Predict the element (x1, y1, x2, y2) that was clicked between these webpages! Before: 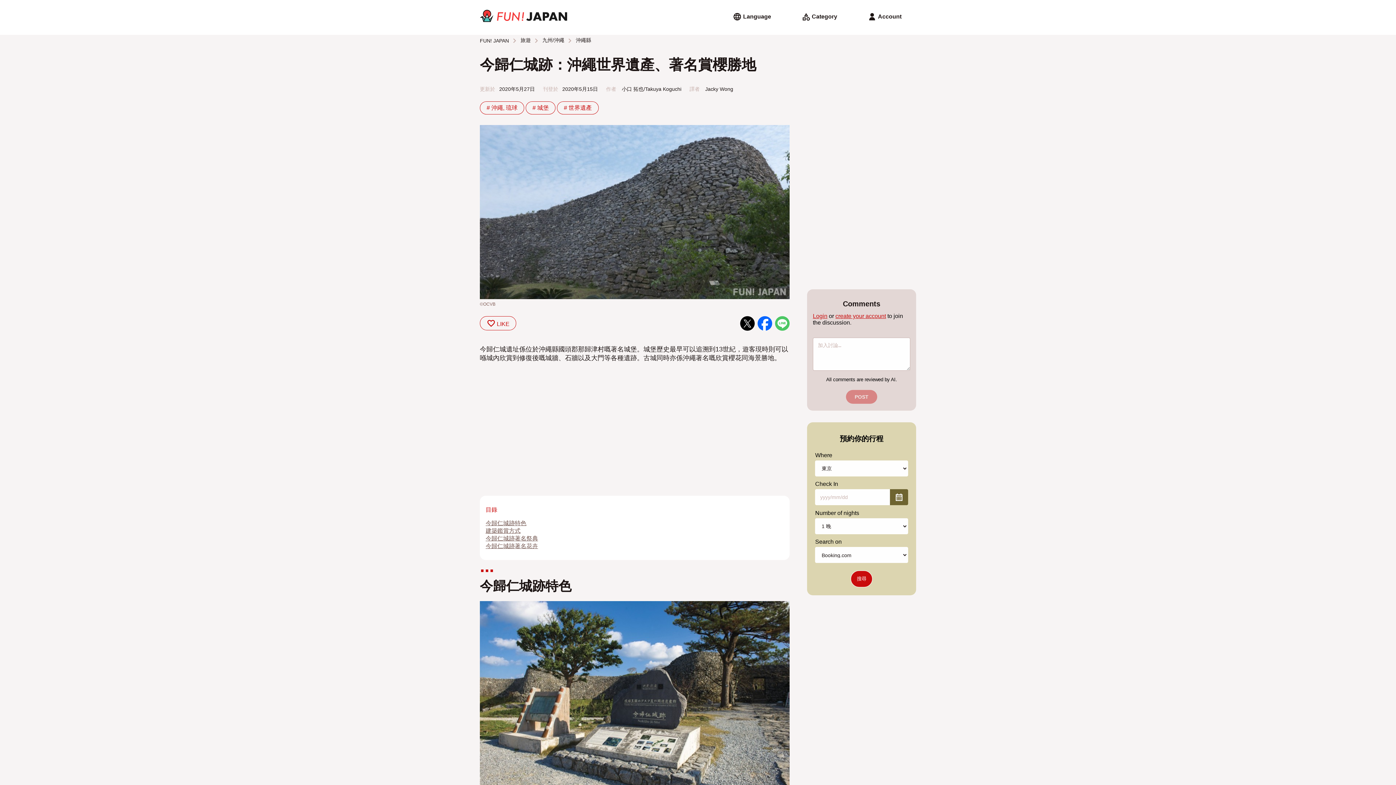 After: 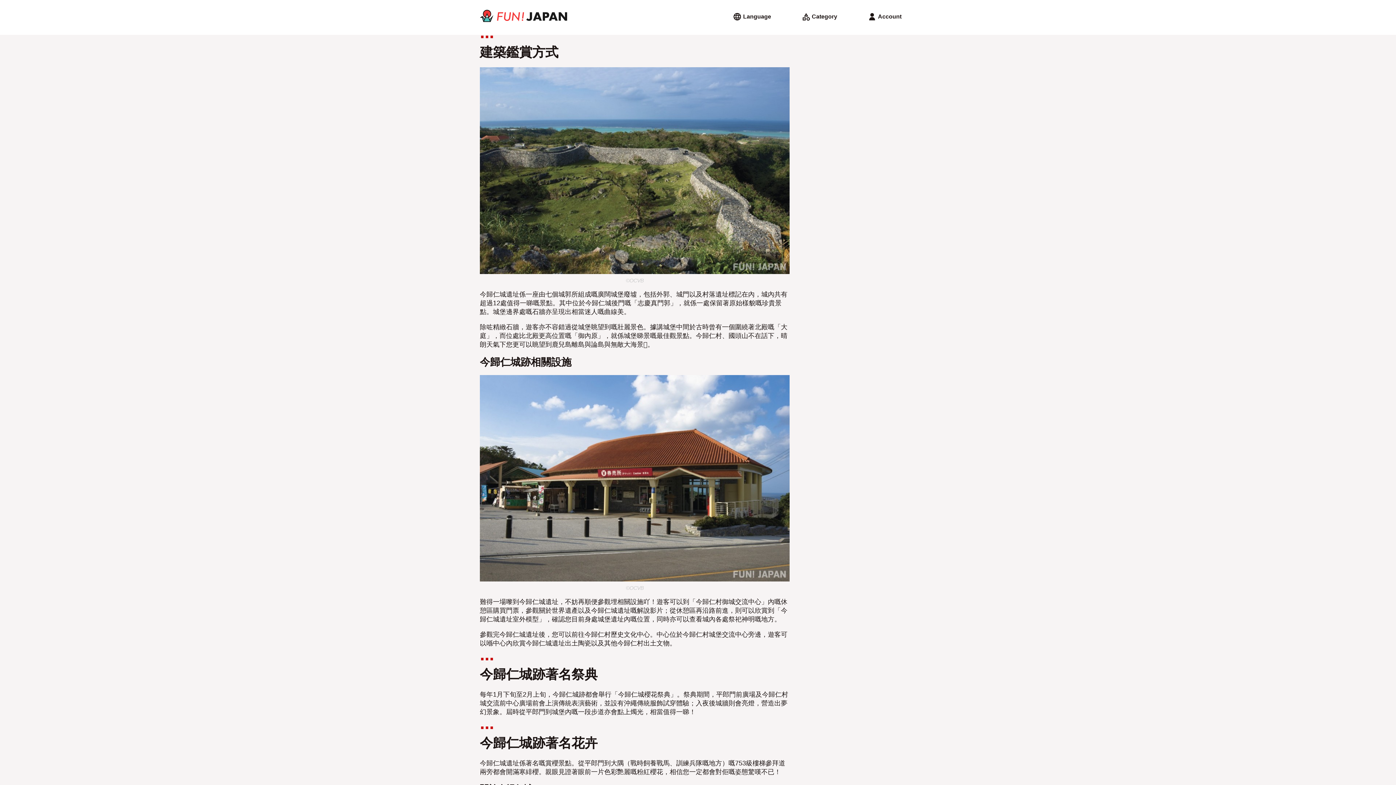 Action: bbox: (485, 527, 520, 534) label: 建築鑑賞方式